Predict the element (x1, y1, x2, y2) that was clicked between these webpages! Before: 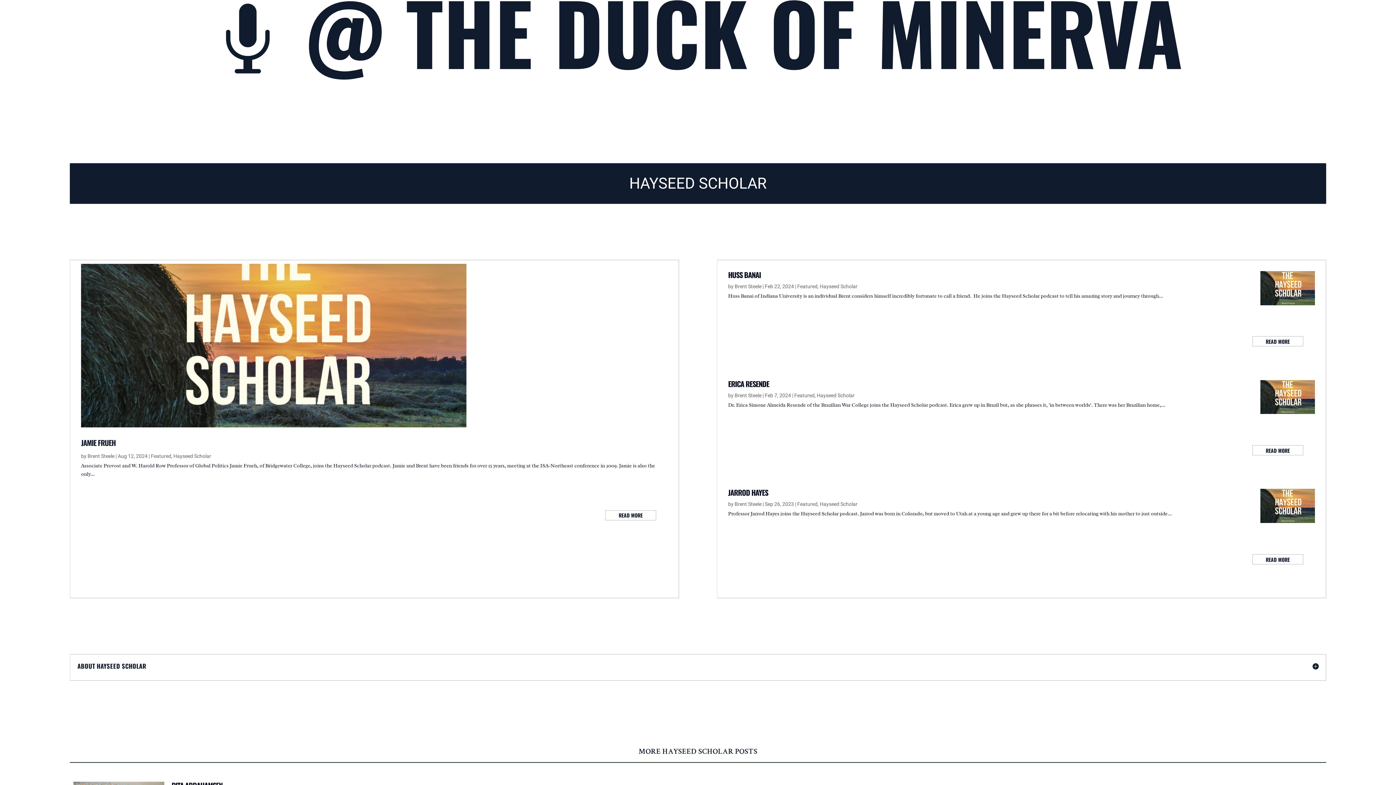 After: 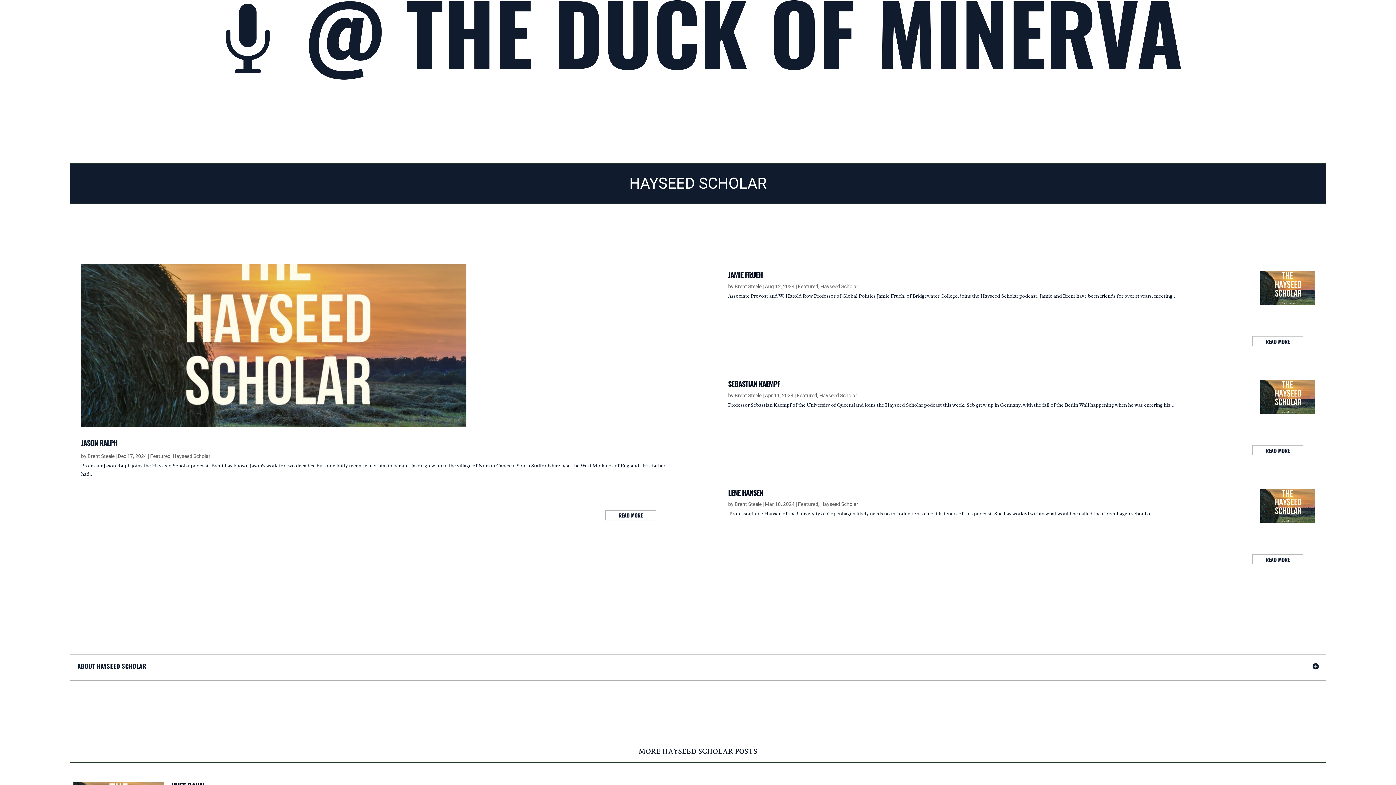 Action: bbox: (173, 453, 211, 459) label: Hayseed Scholar